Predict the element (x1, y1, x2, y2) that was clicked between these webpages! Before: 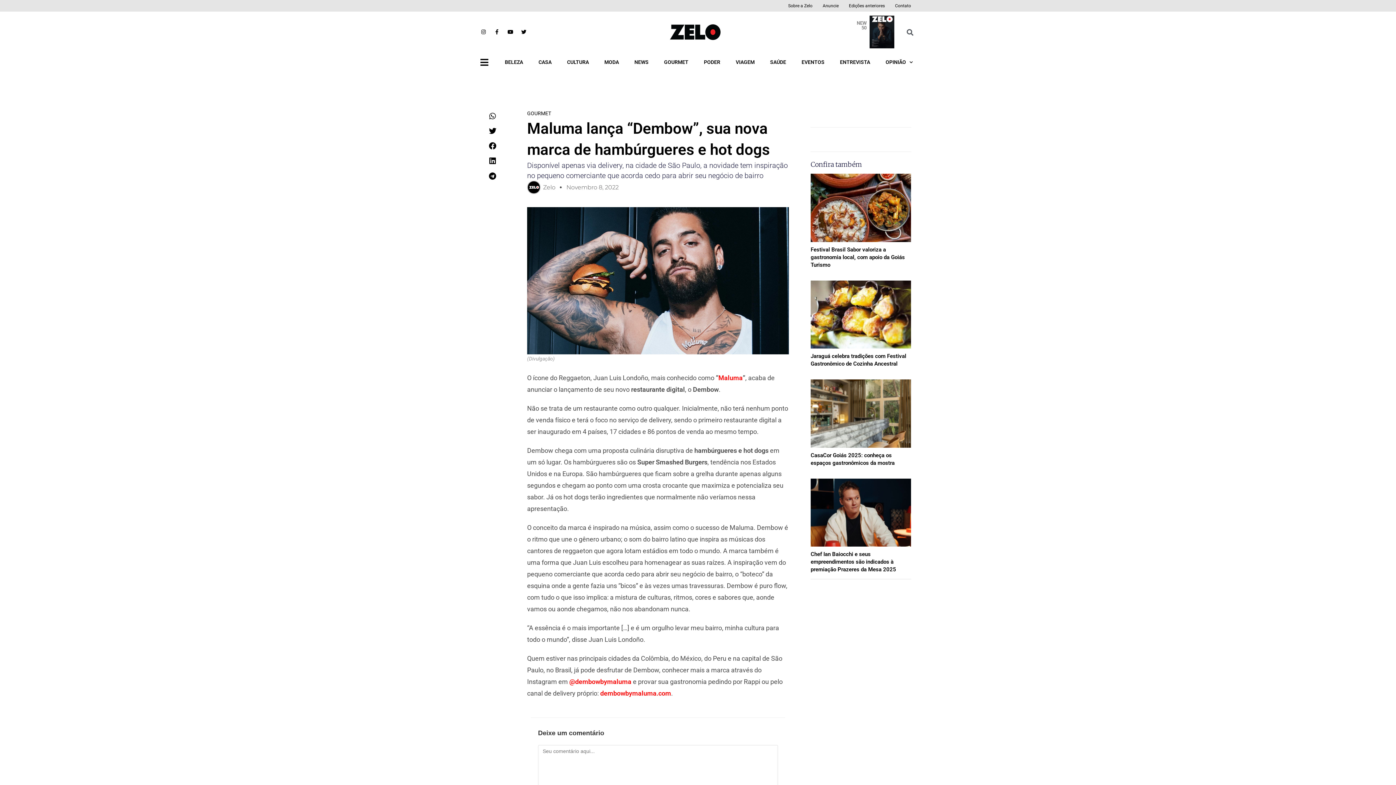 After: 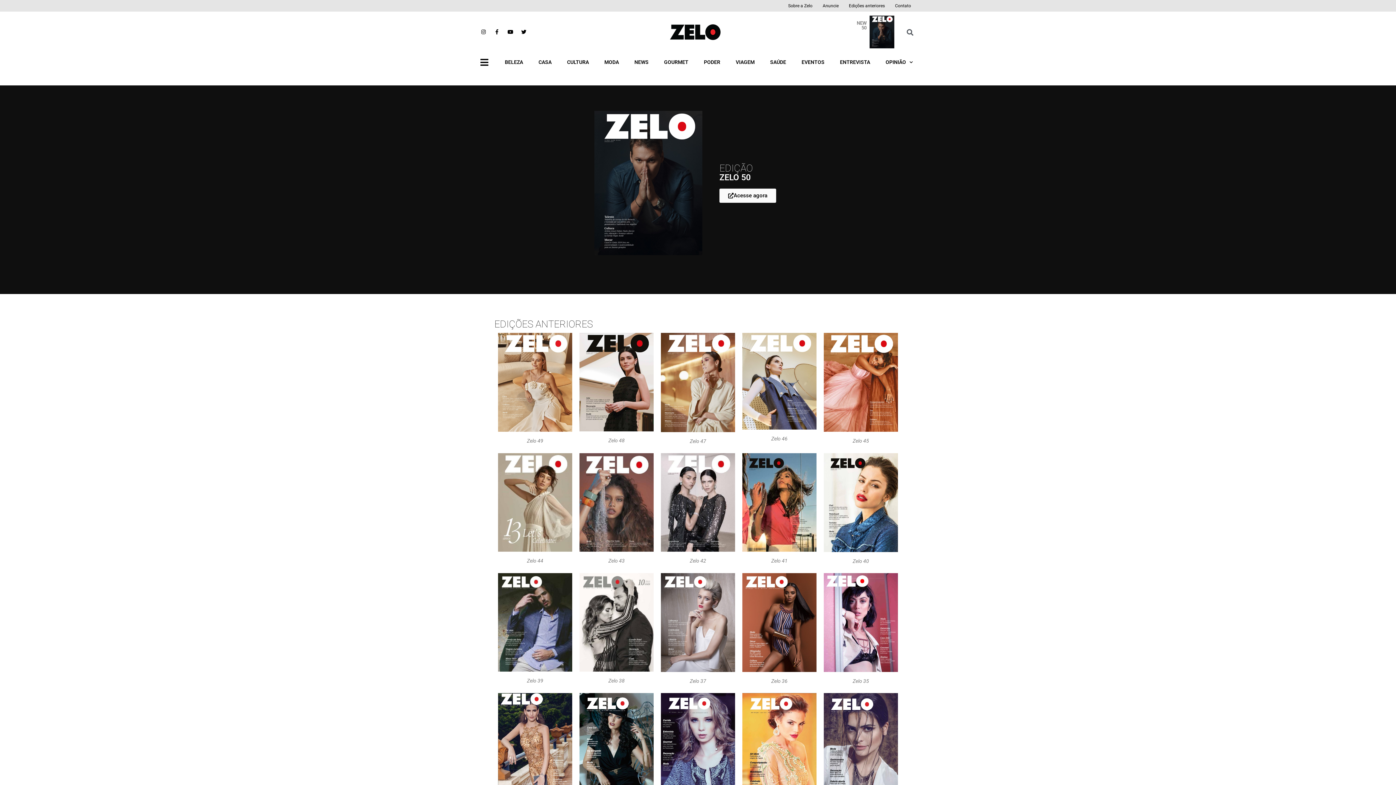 Action: label: NEW
50 bbox: (856, 20, 866, 30)